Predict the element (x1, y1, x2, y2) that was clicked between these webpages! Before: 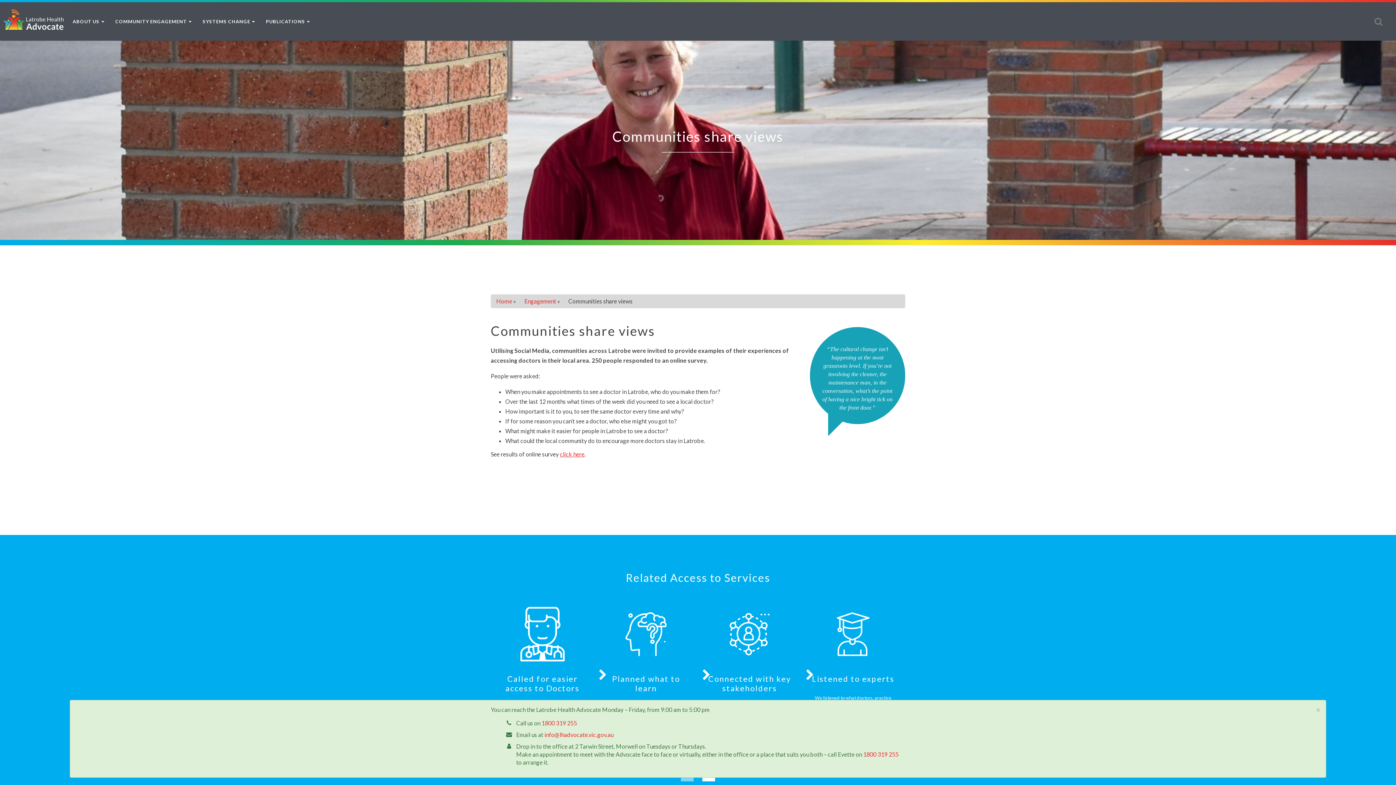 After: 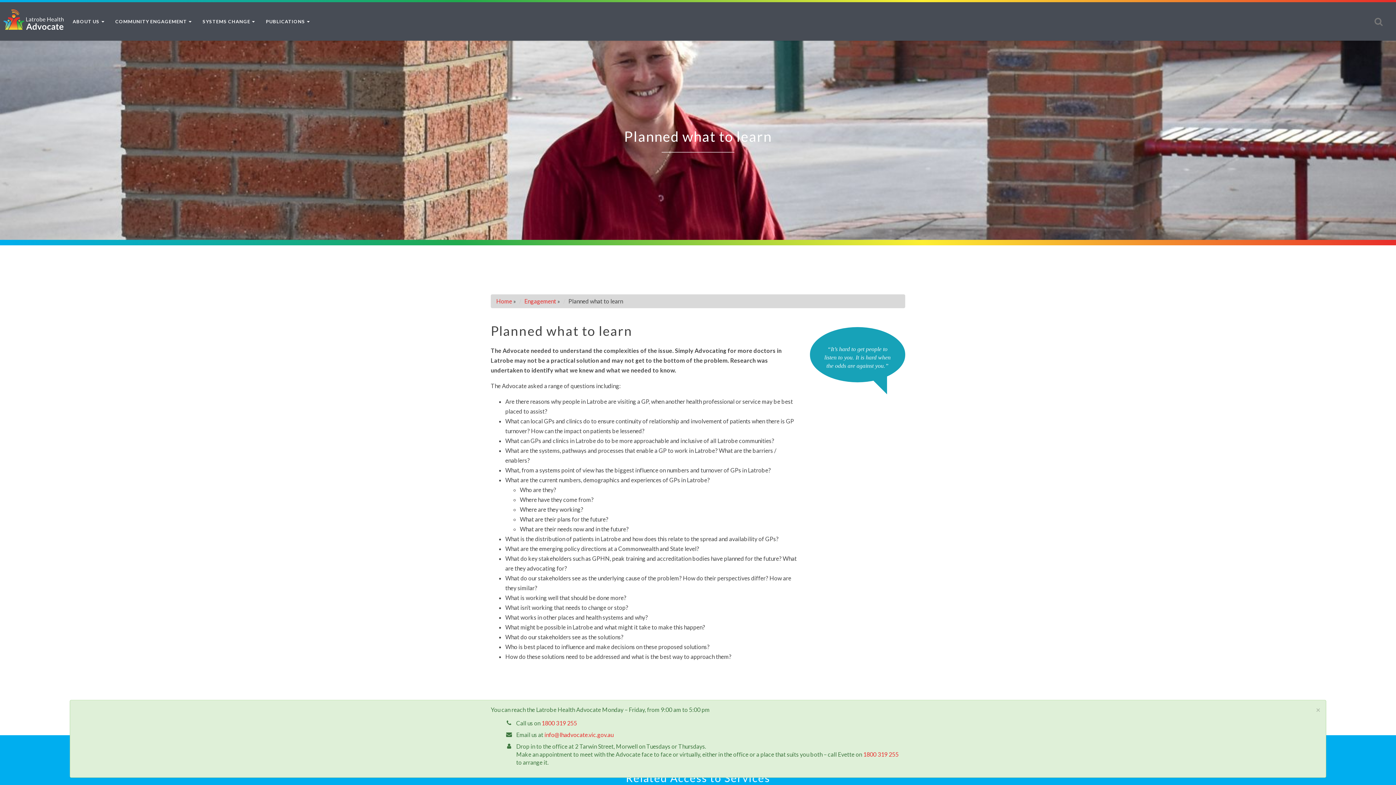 Action: bbox: (612, 674, 680, 693) label: Planned what to learn